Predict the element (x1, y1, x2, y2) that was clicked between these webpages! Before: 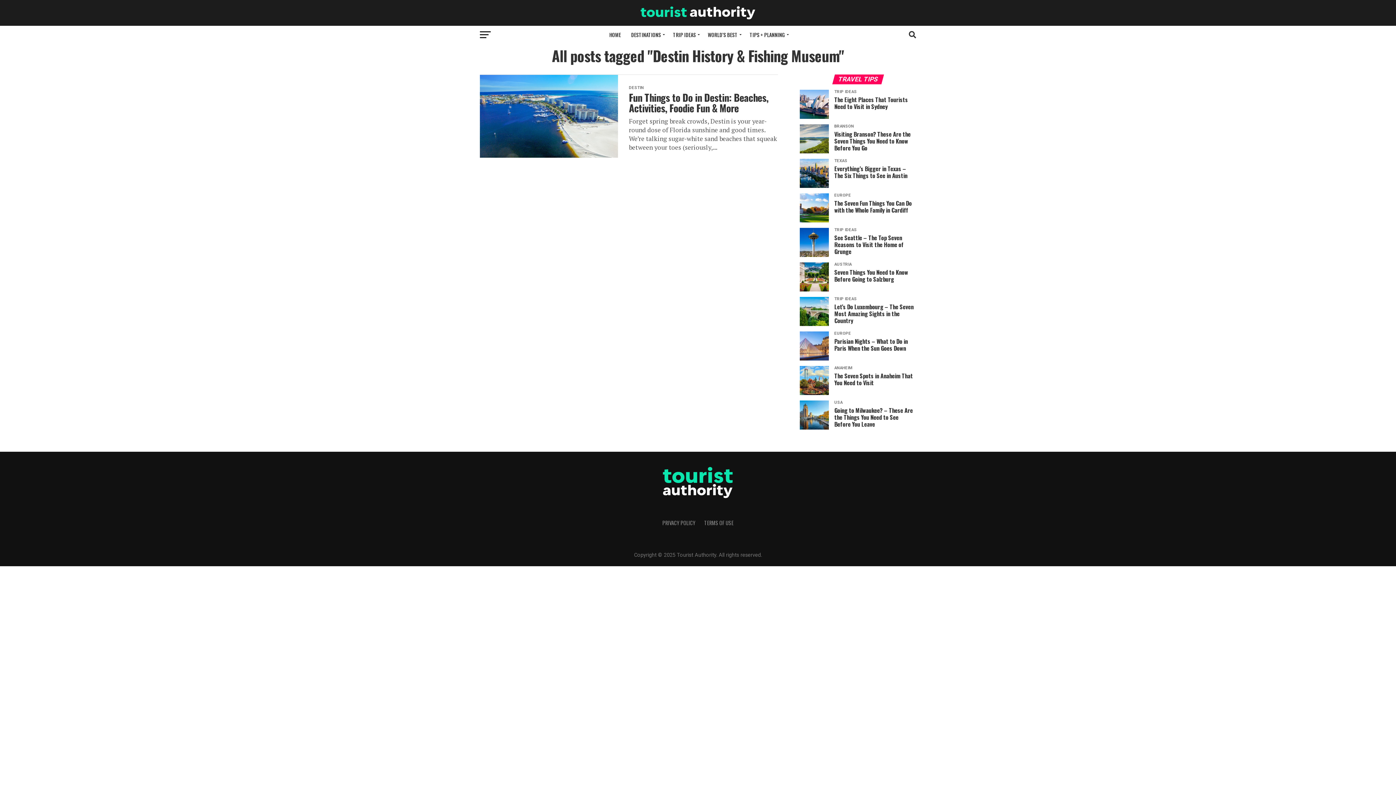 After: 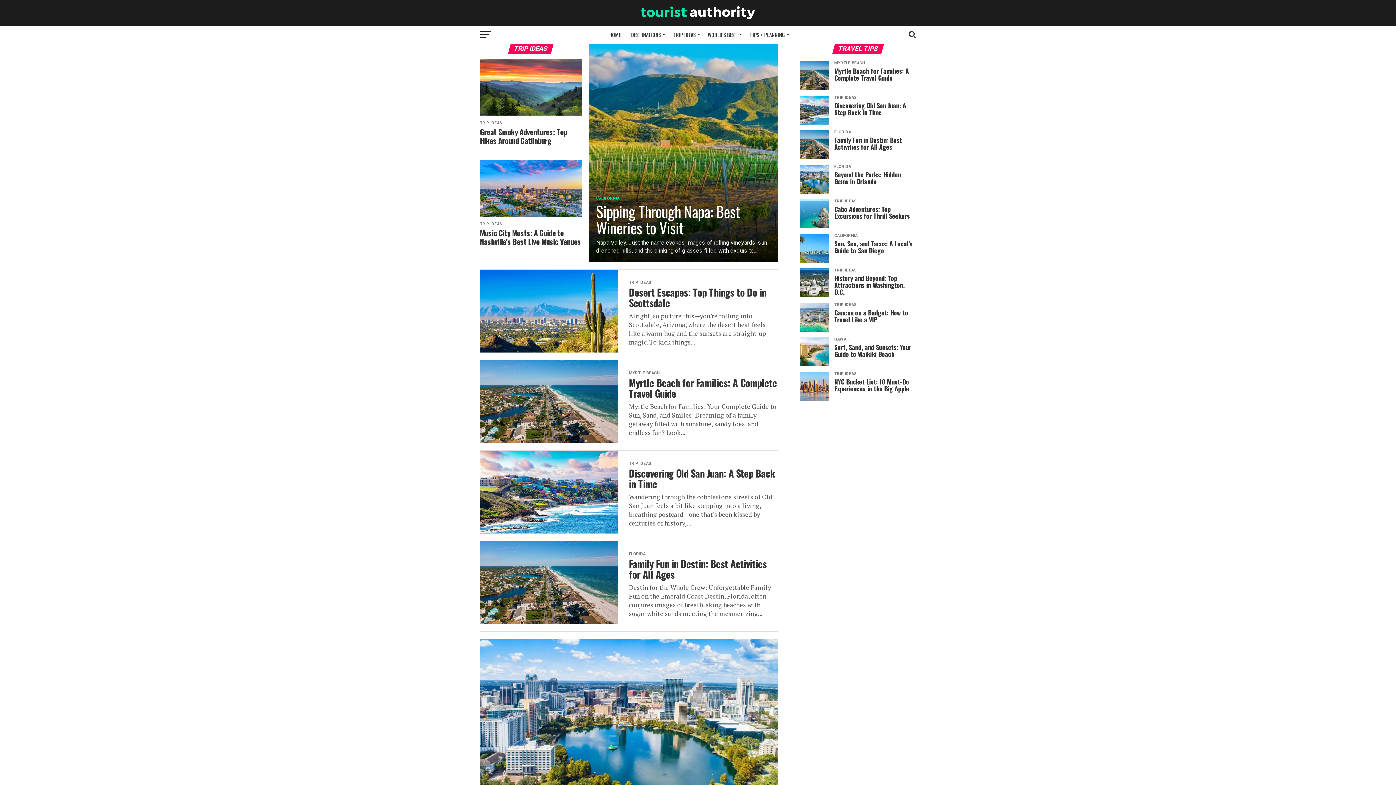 Action: bbox: (668, 25, 702, 44) label: TRIP IDEAS